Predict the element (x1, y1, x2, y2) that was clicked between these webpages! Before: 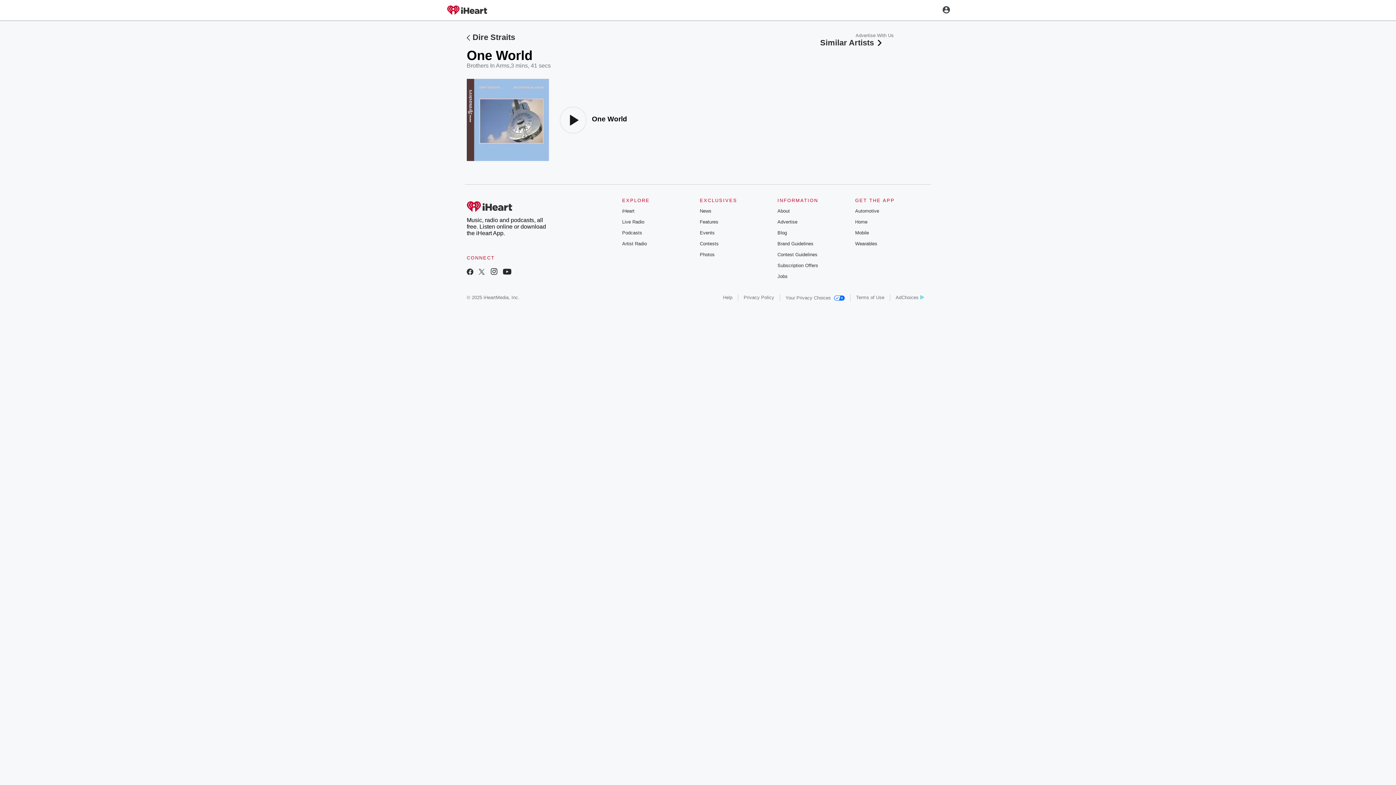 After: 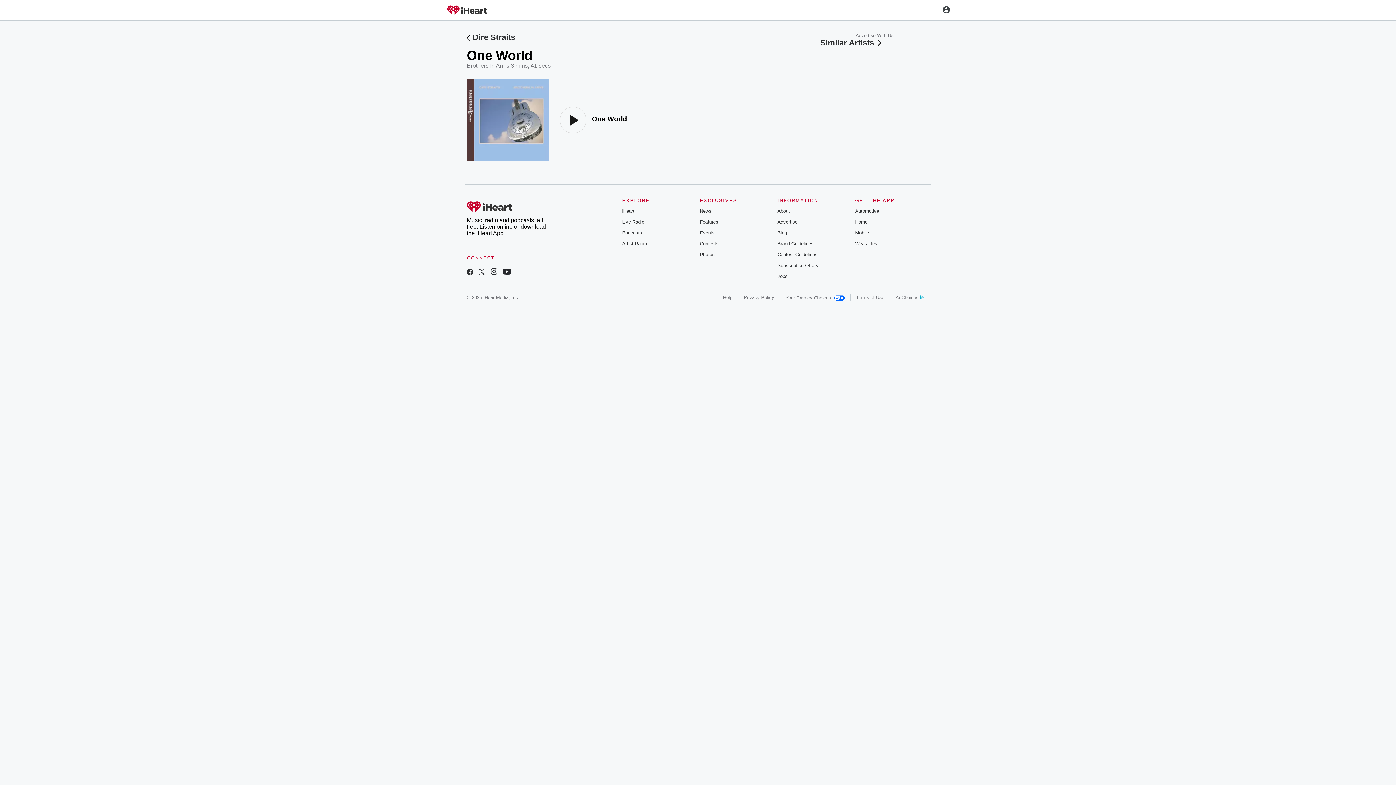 Action: label: Brand Guidelines bbox: (777, 241, 813, 246)